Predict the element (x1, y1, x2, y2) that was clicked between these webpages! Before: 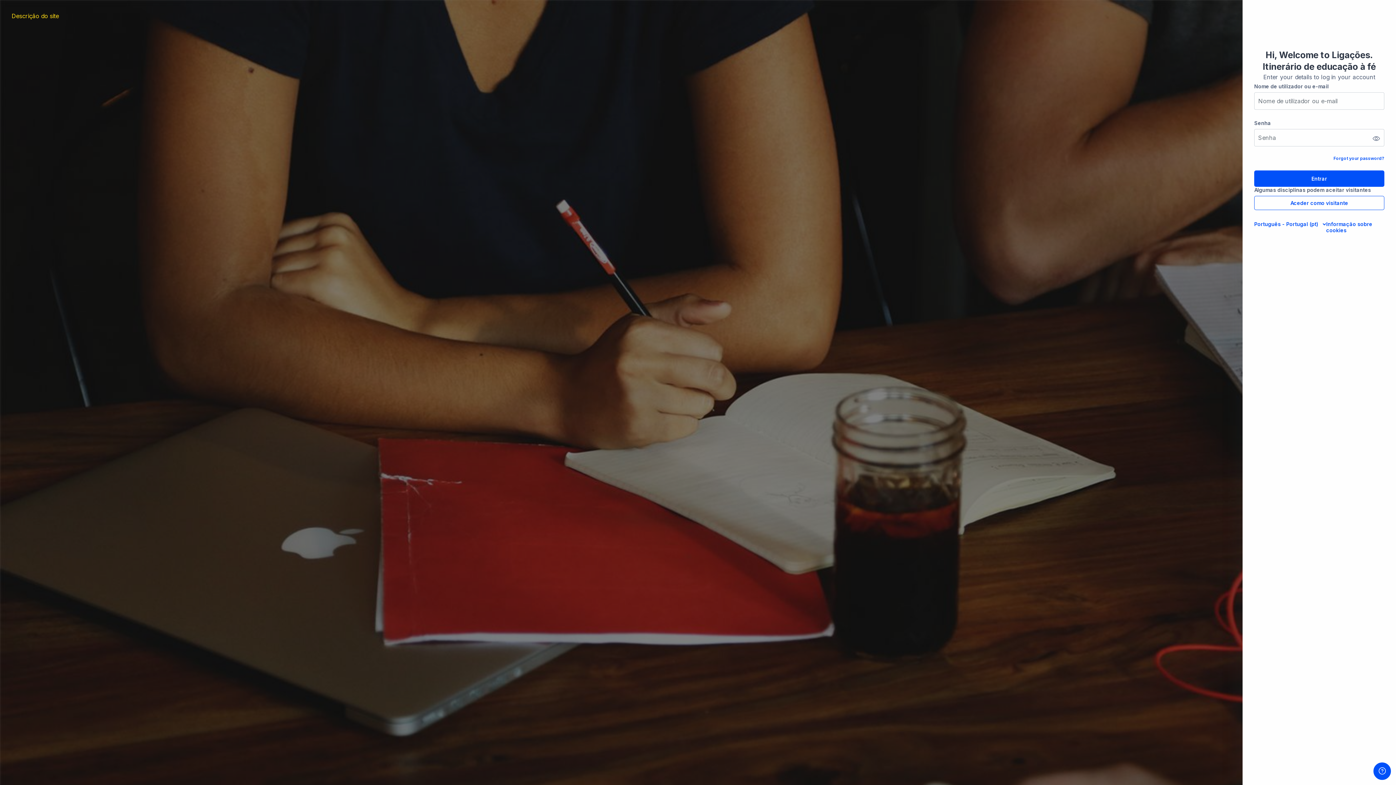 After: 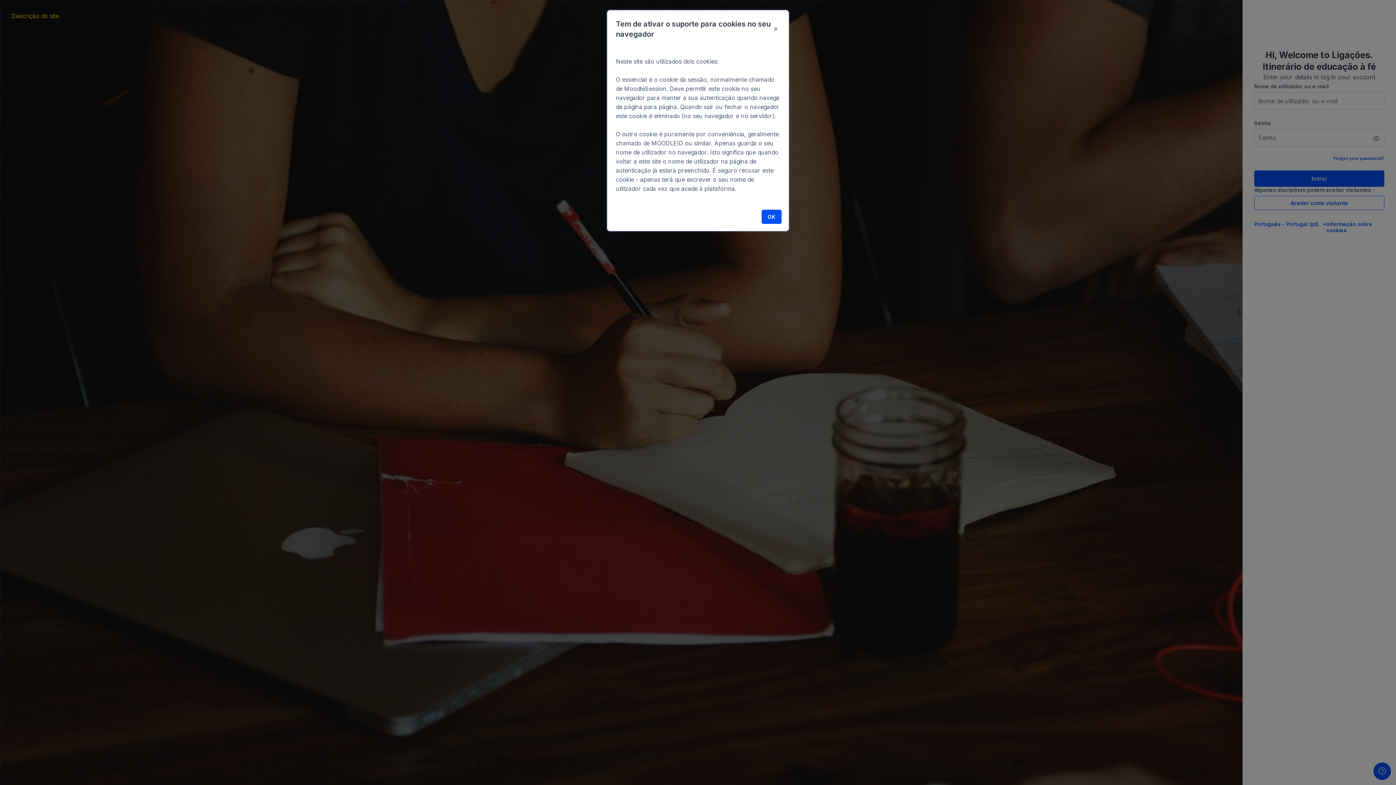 Action: bbox: (1326, 221, 1384, 233) label: Informação sobre cookies